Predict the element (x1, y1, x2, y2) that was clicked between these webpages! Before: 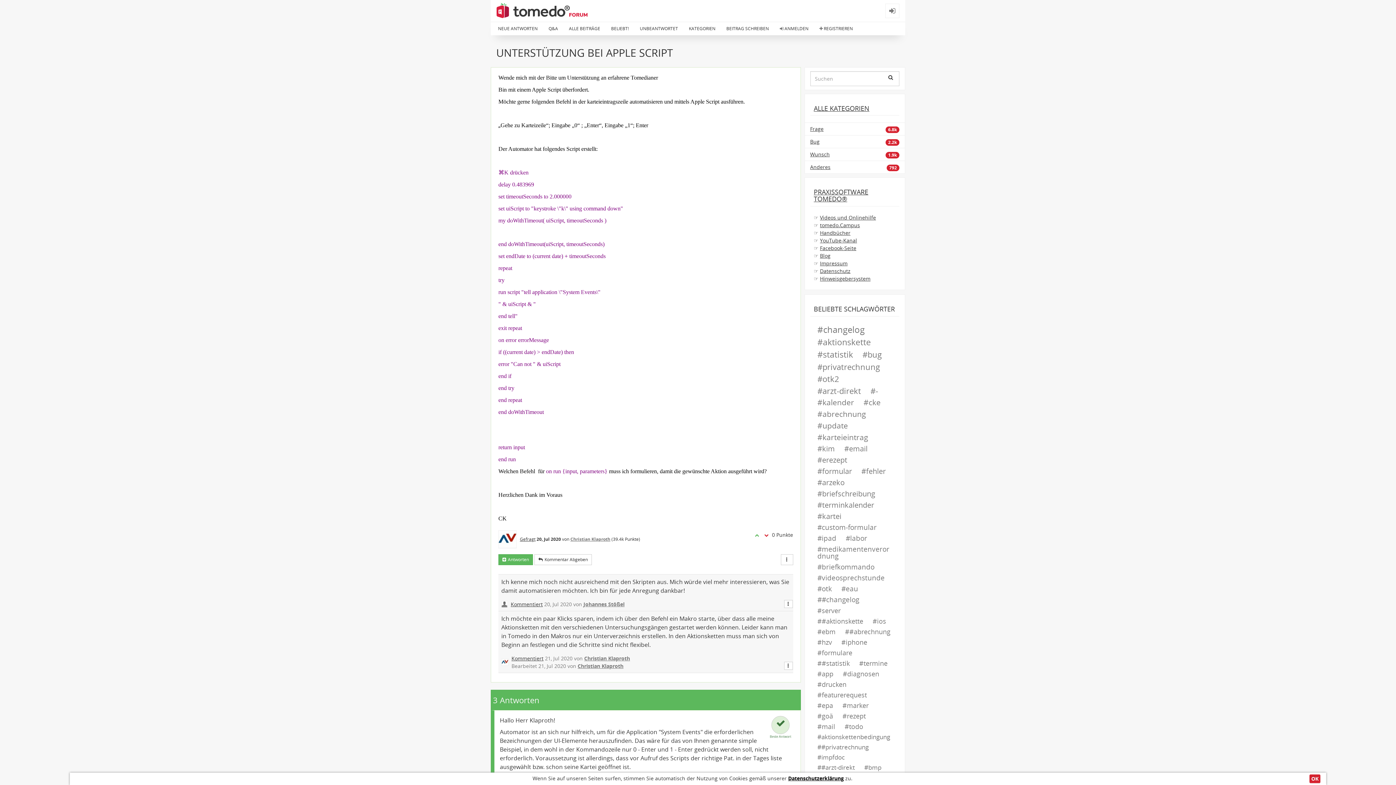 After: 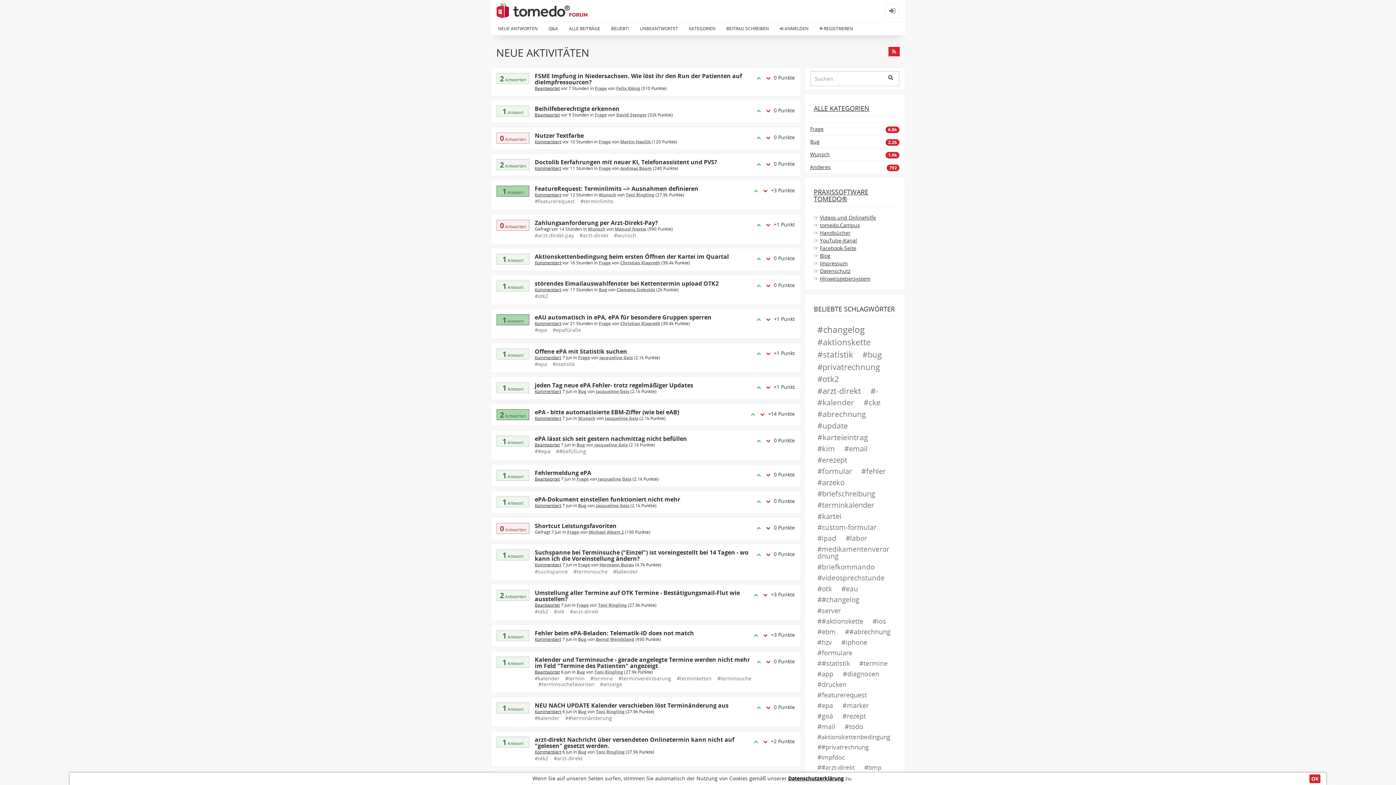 Action: label: ALLE KATEGORIEN bbox: (810, 105, 899, 115)